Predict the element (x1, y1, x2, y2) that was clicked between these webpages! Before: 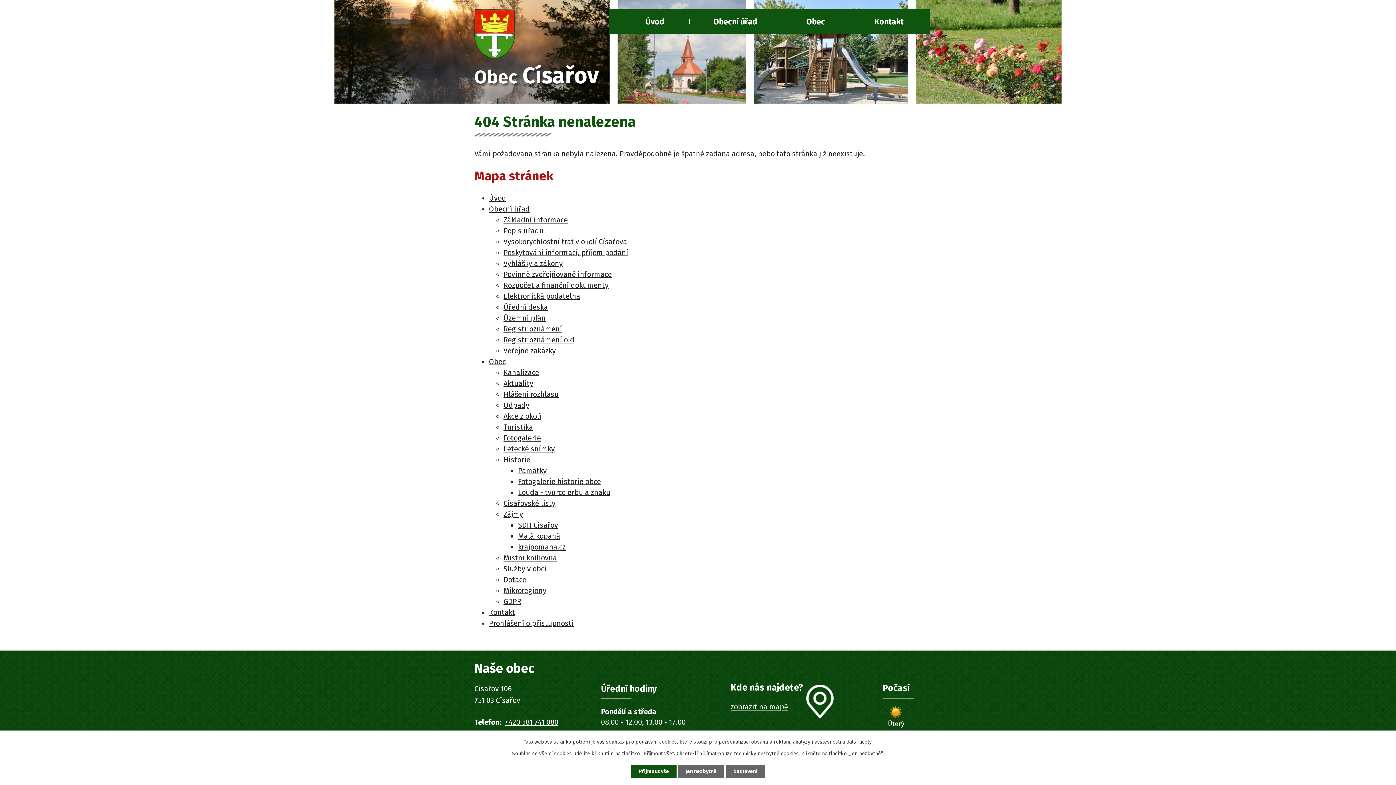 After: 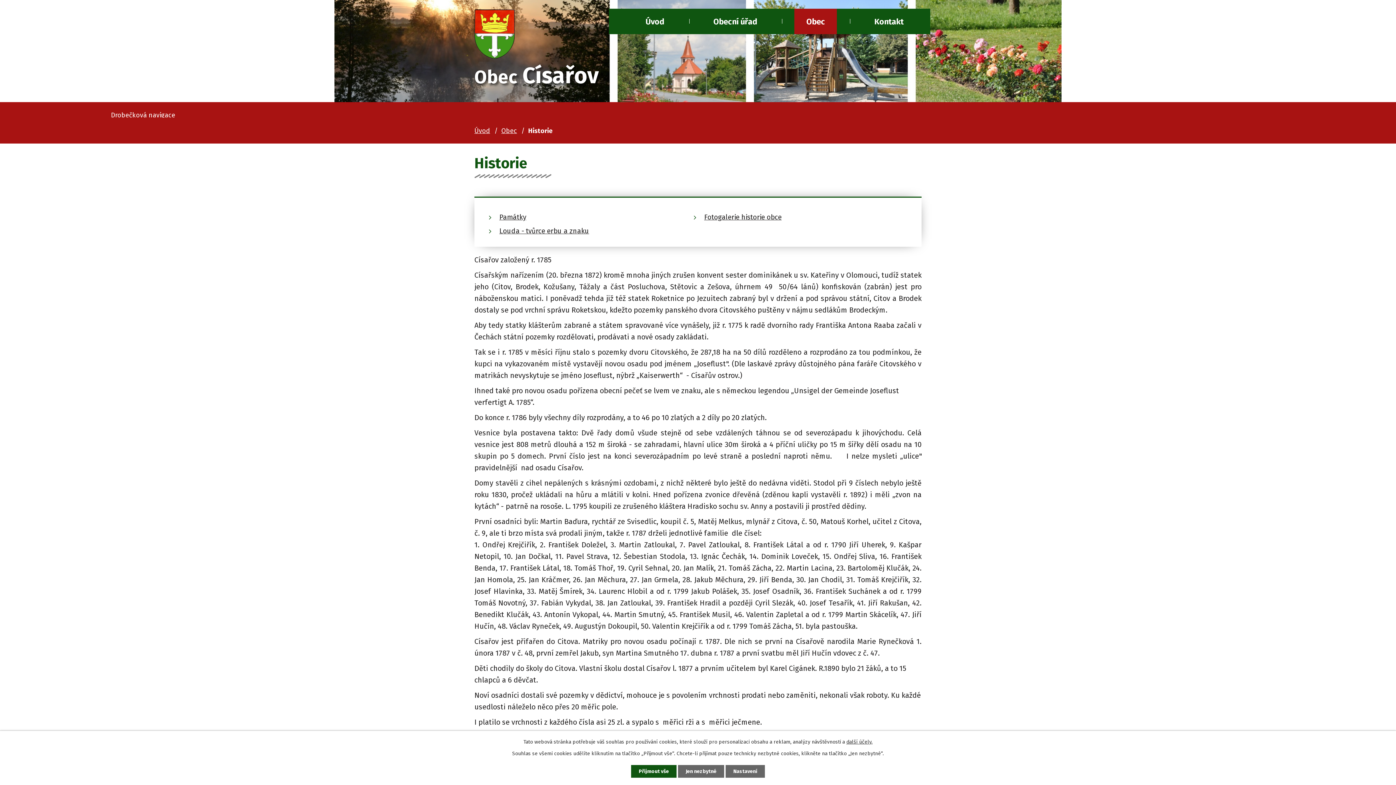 Action: label: Historie bbox: (503, 455, 530, 464)